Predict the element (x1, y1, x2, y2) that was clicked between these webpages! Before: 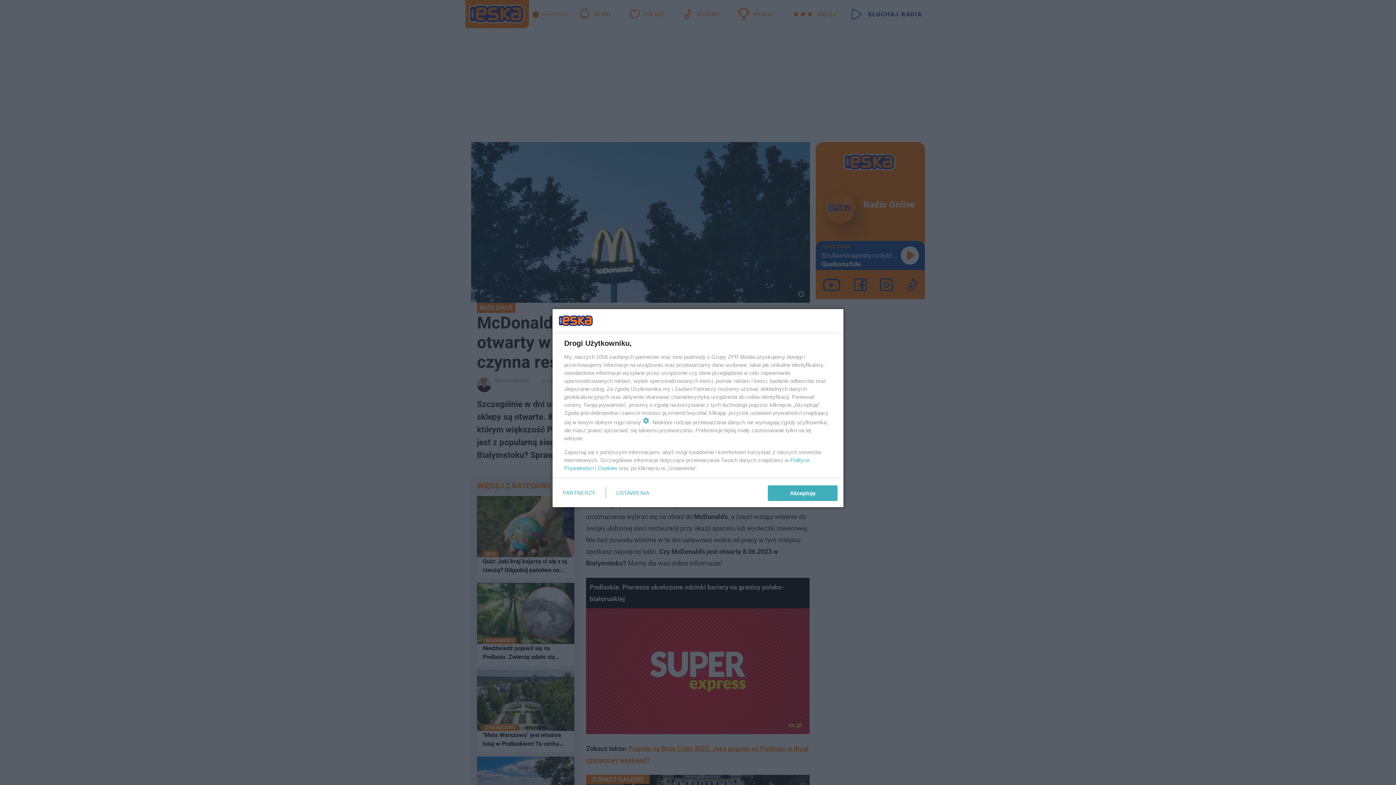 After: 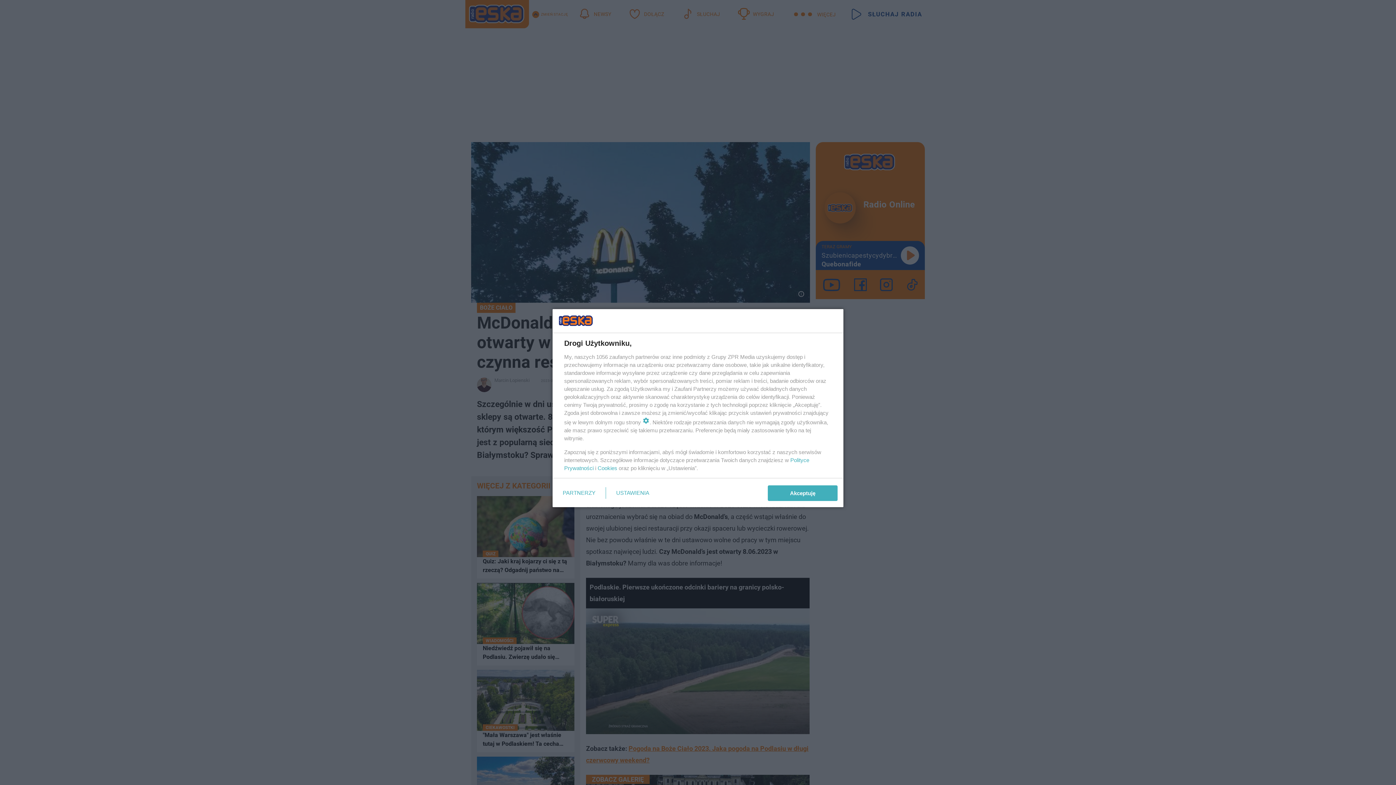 Action: label: Cookies bbox: (597, 465, 617, 471)